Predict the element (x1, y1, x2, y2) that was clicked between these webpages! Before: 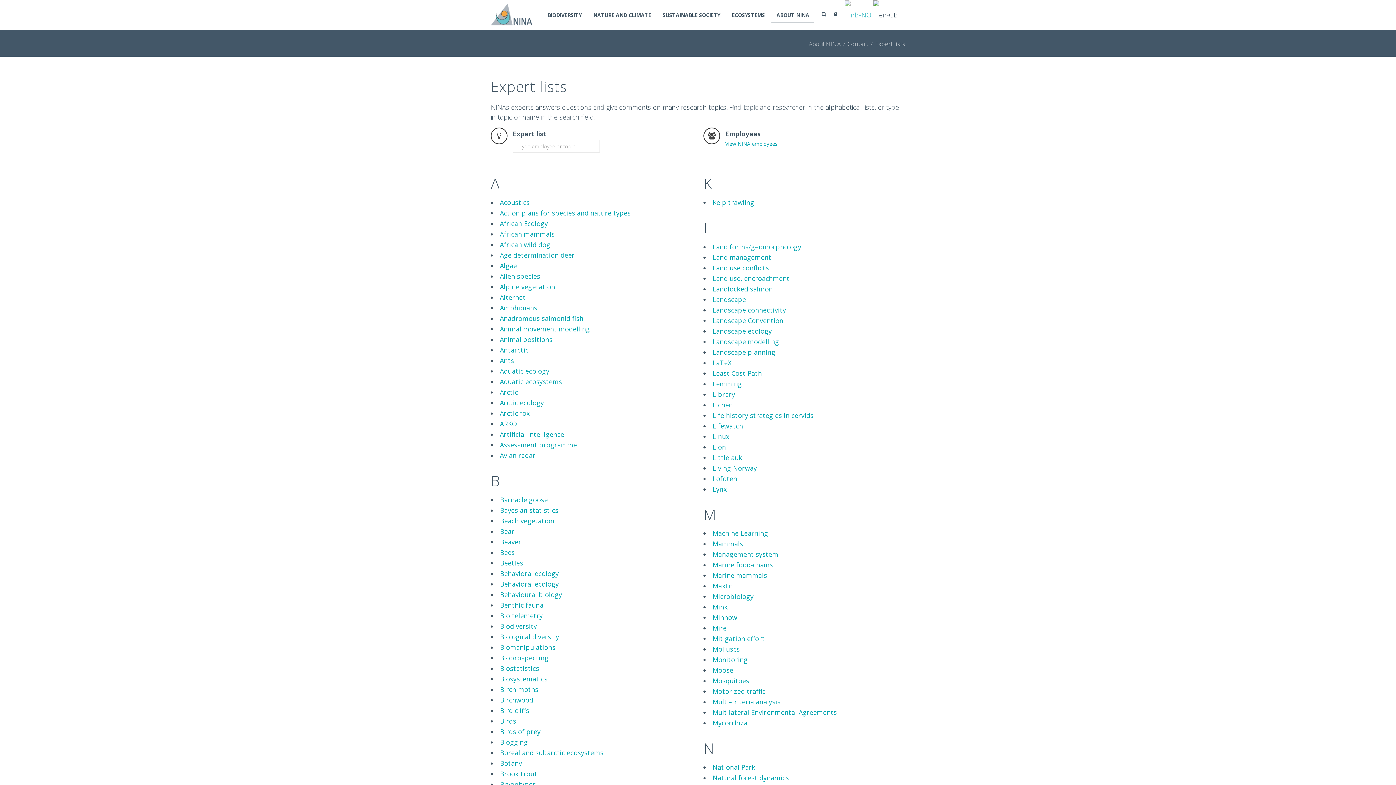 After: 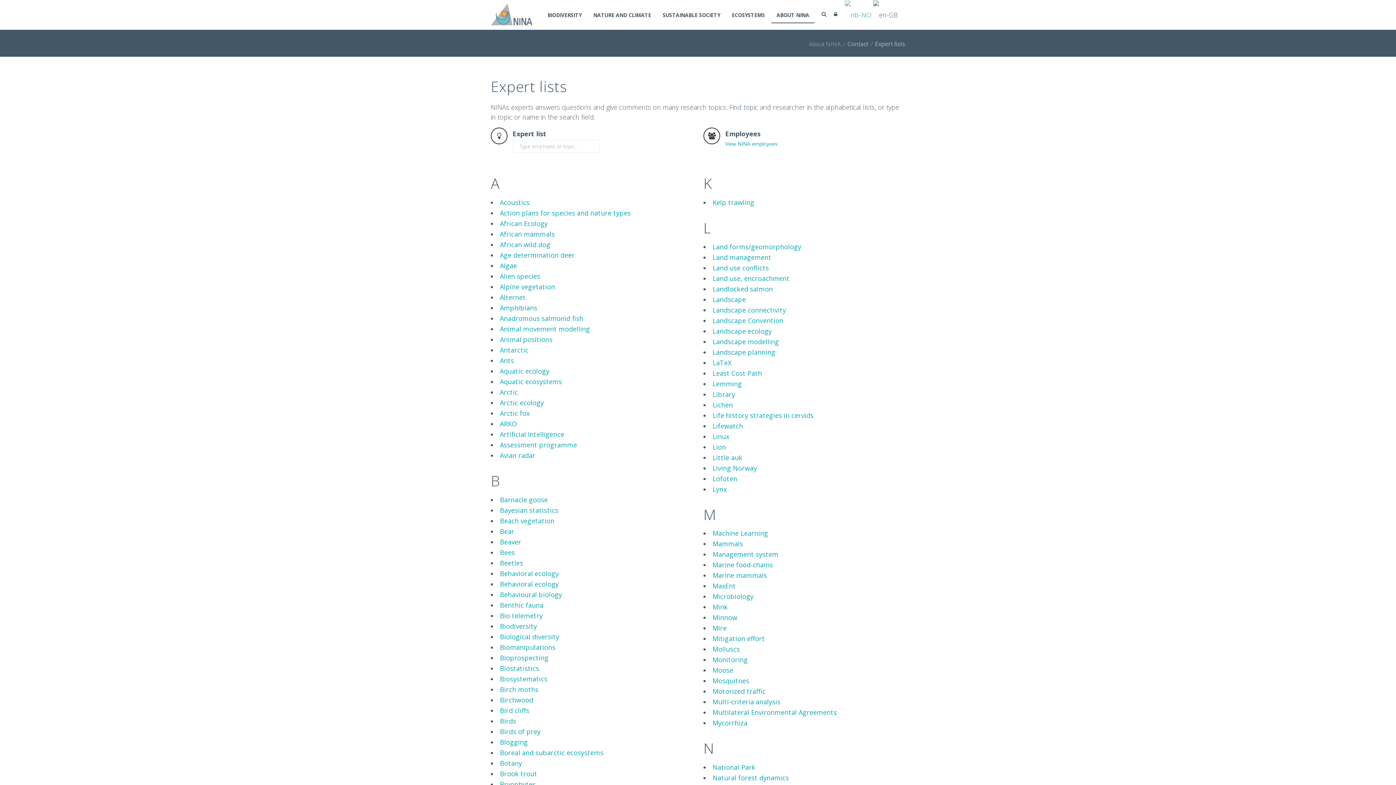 Action: label: Biological diversity bbox: (500, 632, 559, 641)